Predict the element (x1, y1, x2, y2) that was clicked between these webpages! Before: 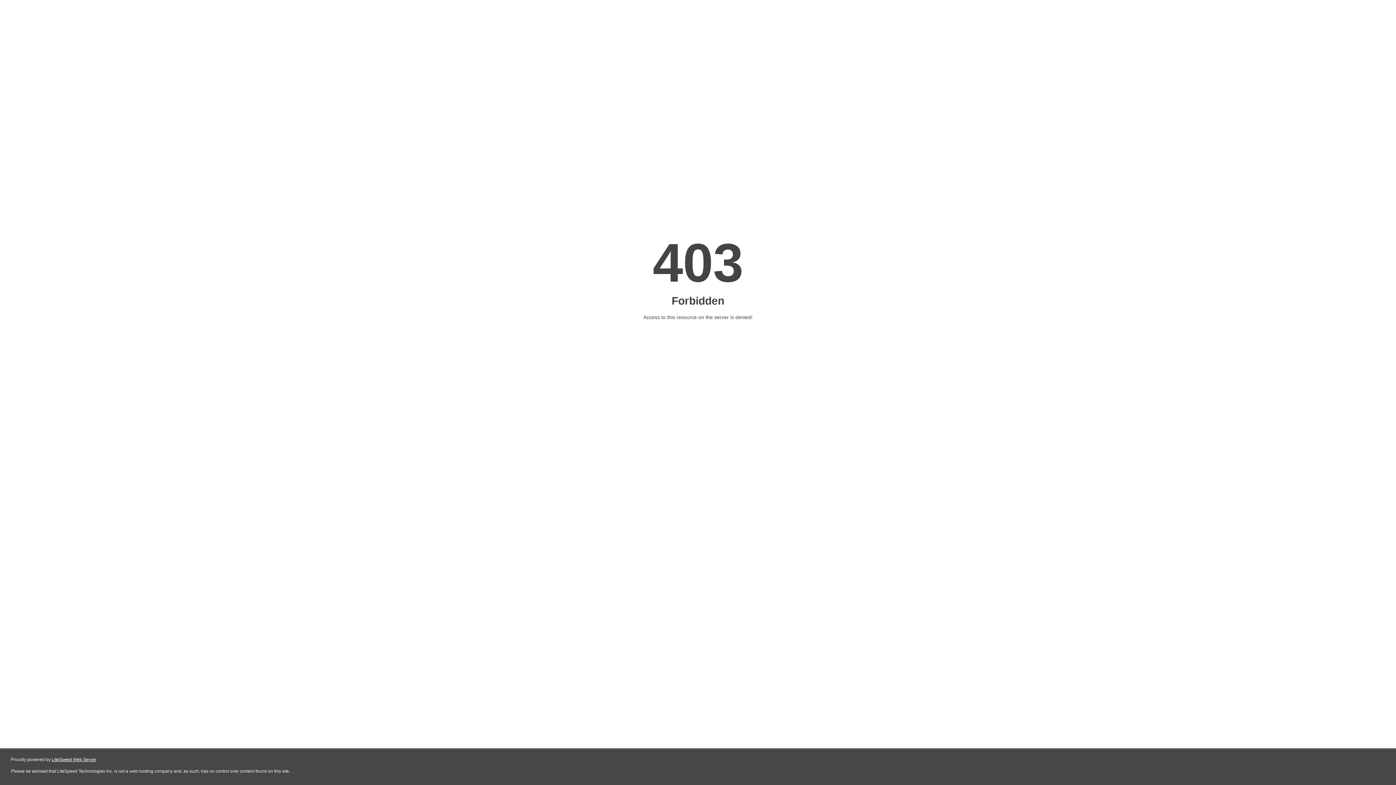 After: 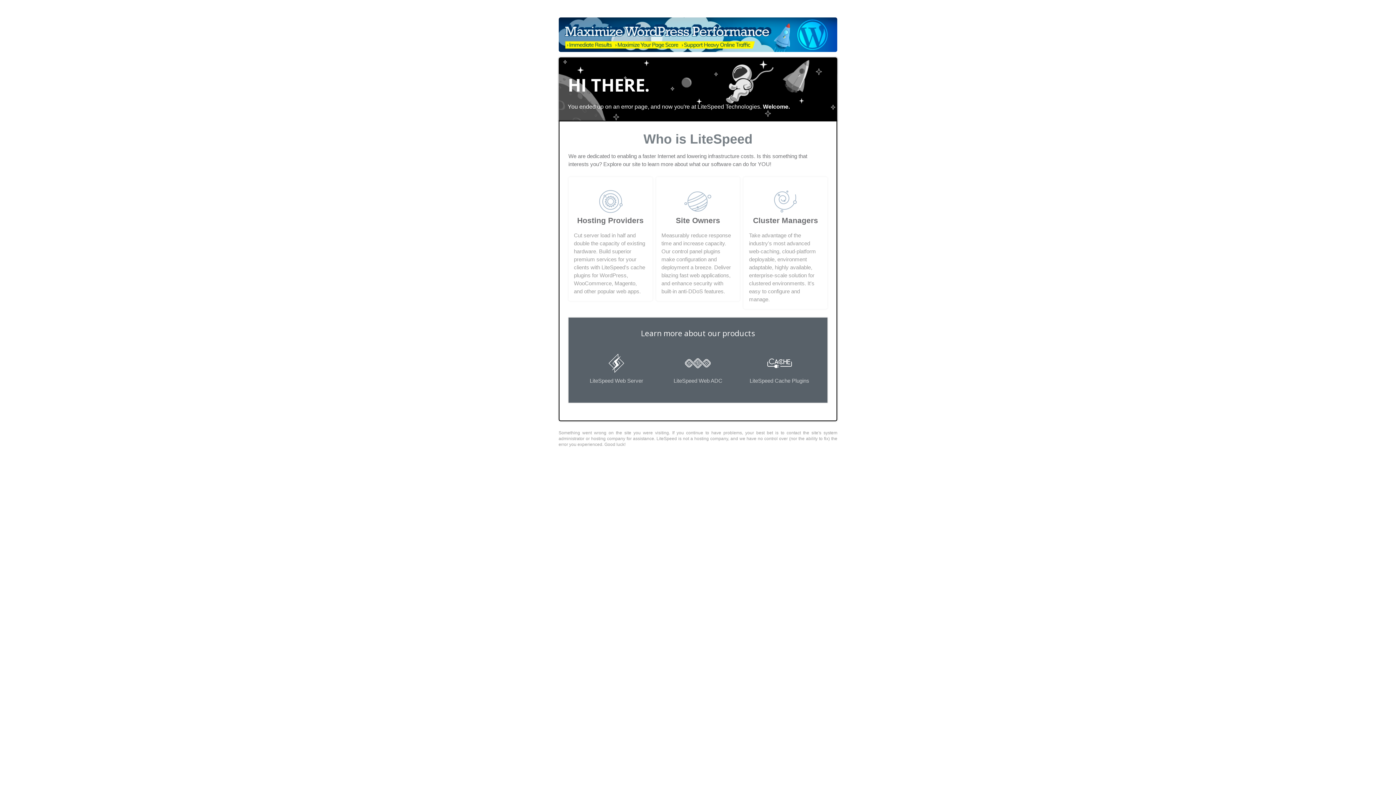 Action: bbox: (51, 757, 96, 762) label: LiteSpeed Web Server